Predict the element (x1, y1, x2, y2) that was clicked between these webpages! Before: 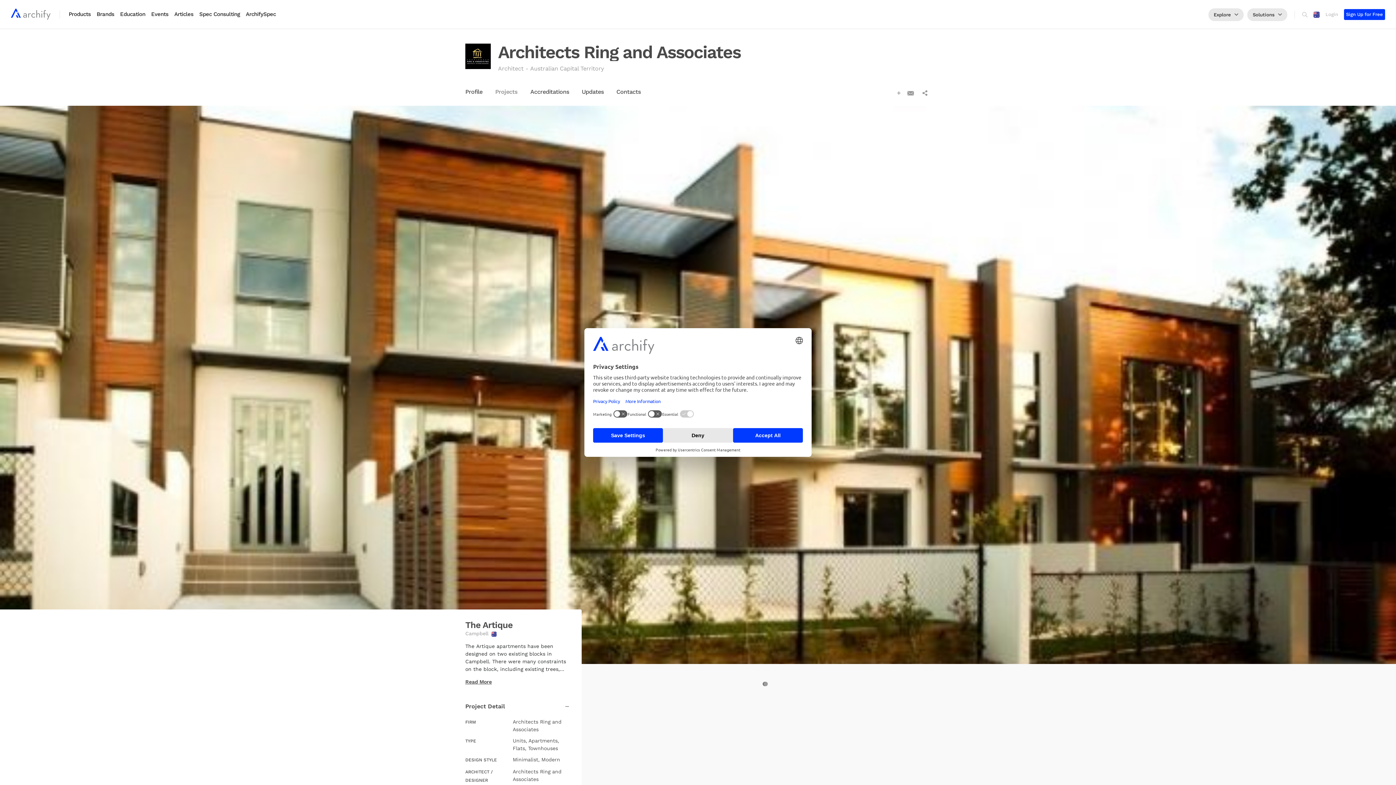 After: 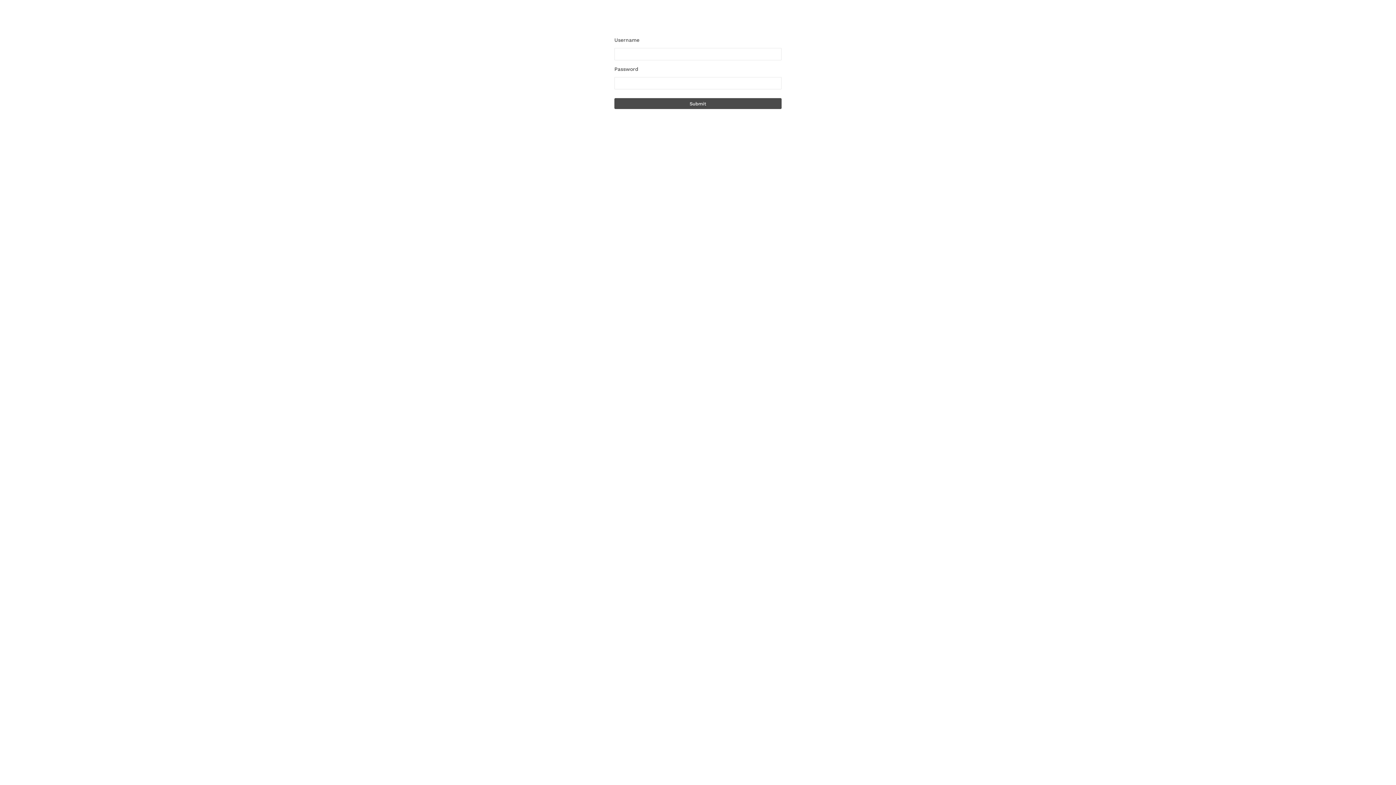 Action: label: Architect bbox: (498, 65, 523, 72)